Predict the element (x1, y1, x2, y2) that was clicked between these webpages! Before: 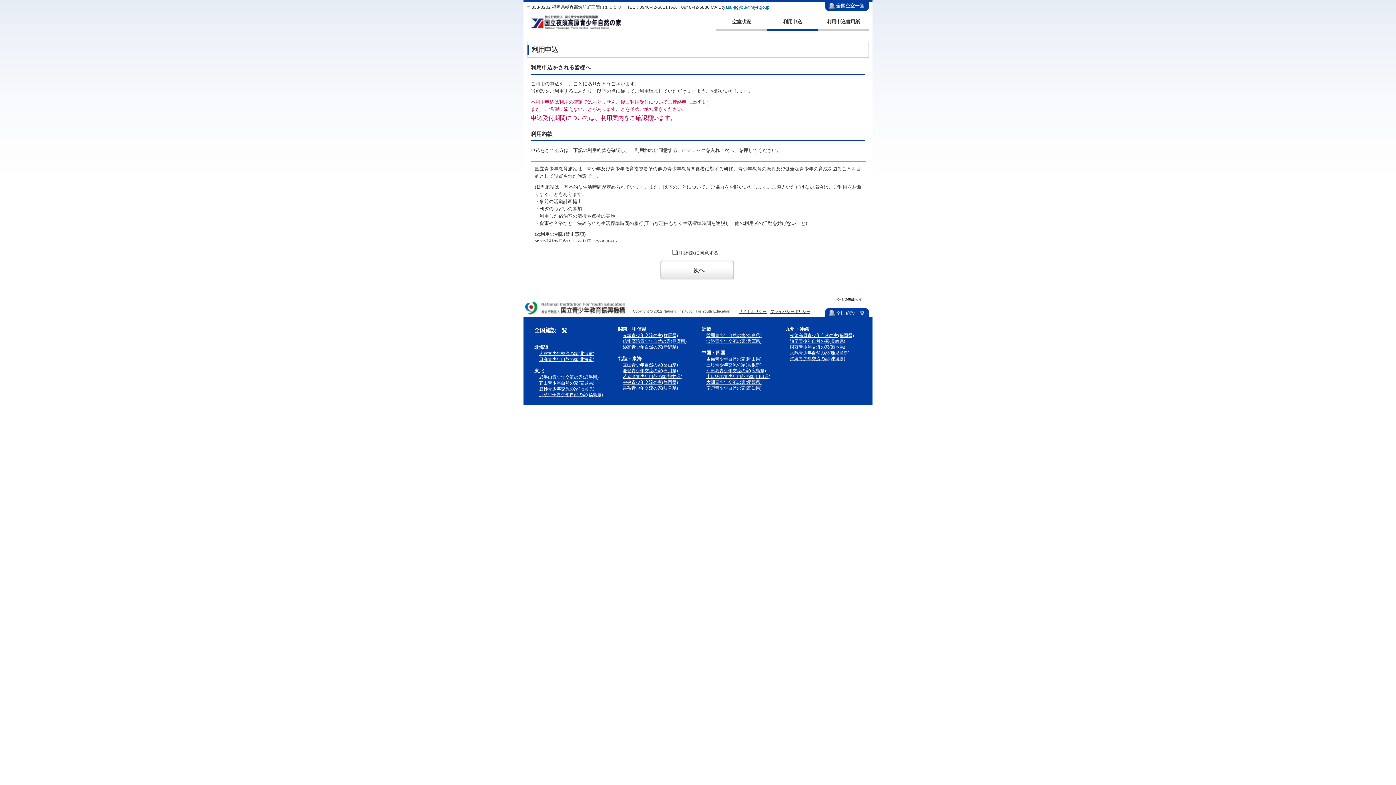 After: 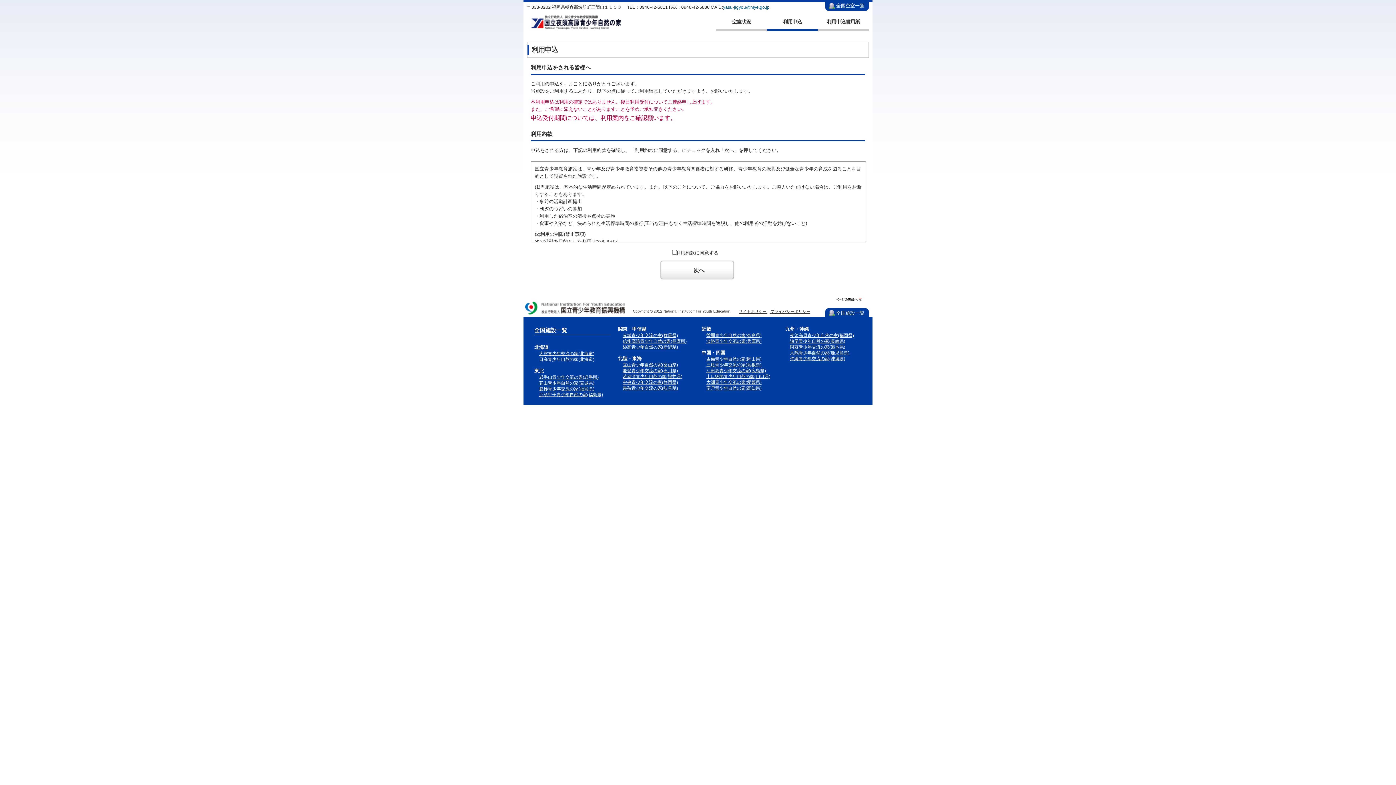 Action: label: 日高青少年自然の家(北海道) bbox: (534, 356, 610, 362)